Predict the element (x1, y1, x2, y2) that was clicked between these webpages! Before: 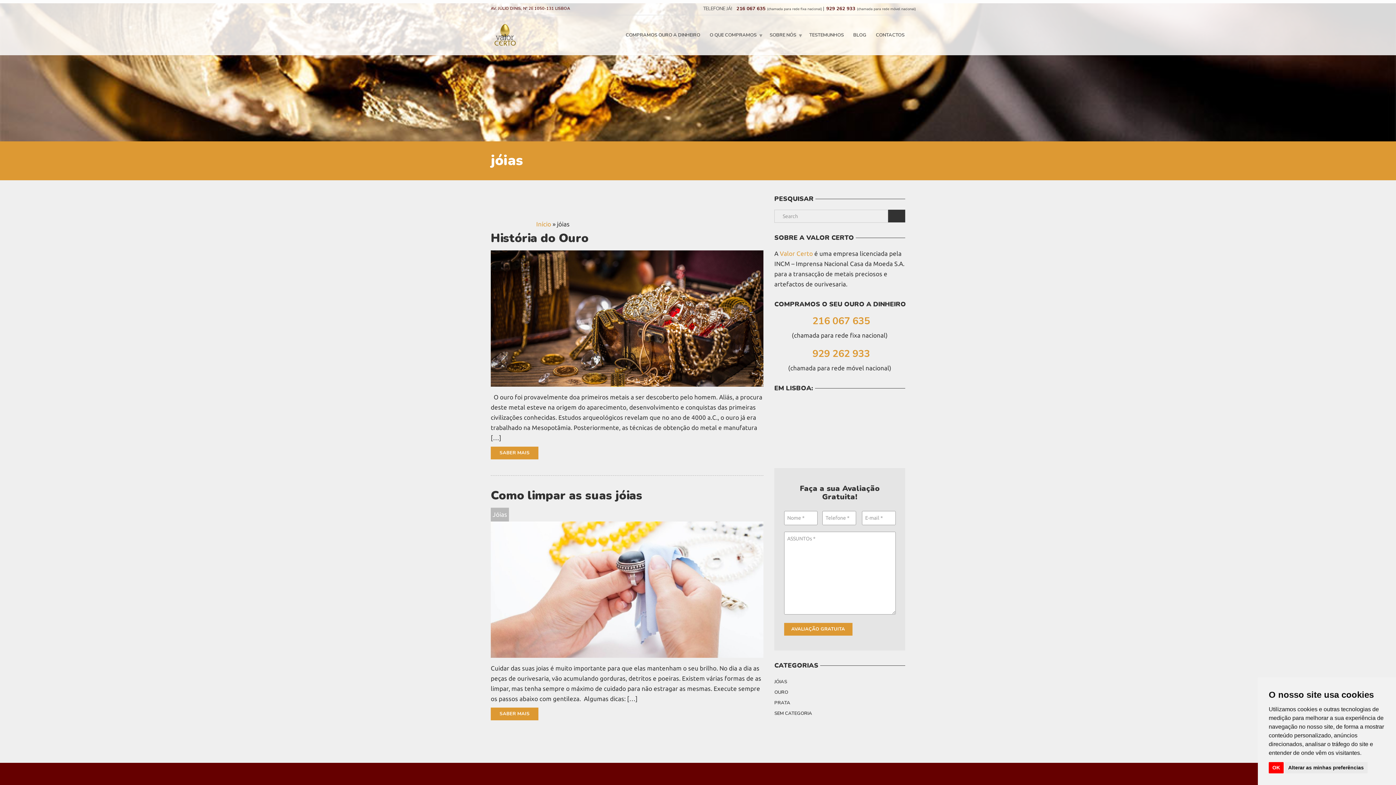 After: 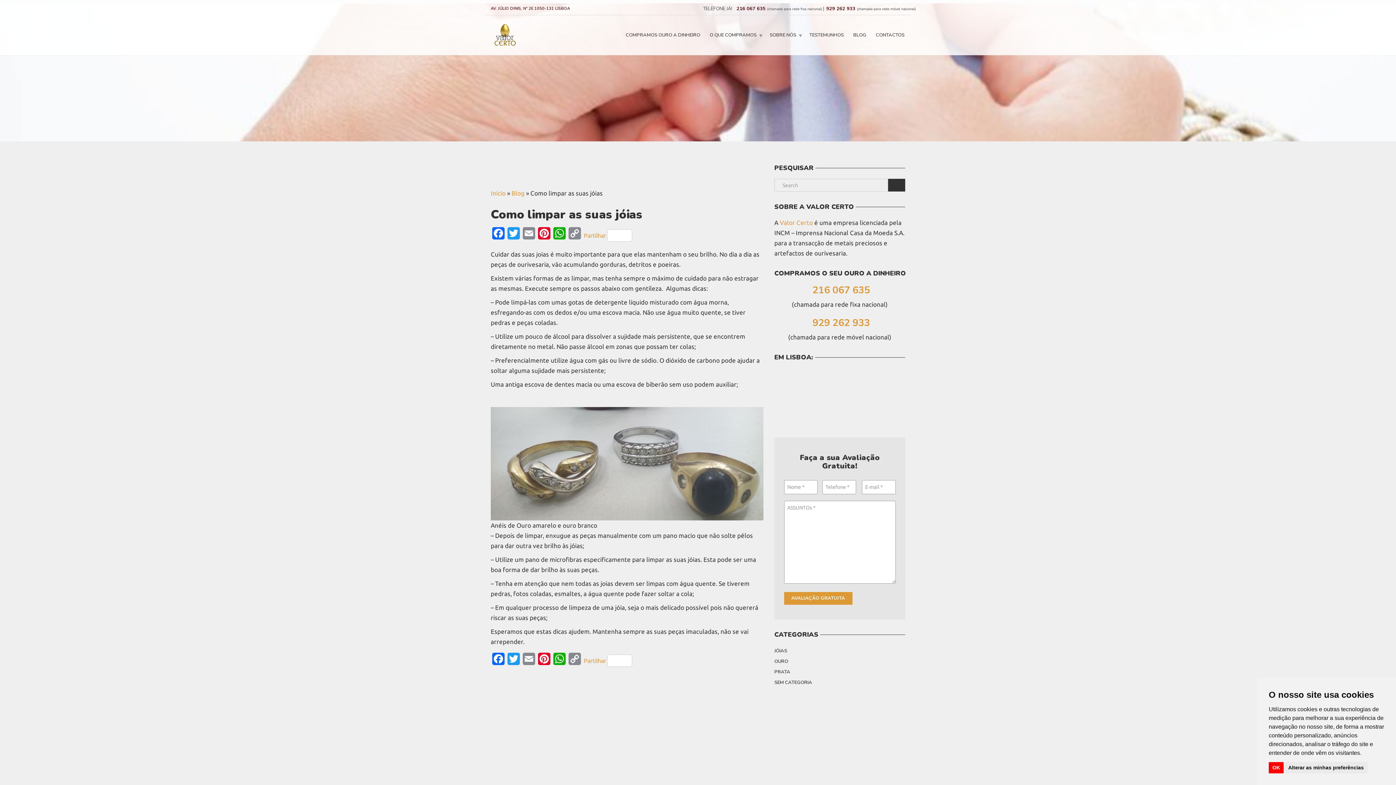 Action: bbox: (490, 521, 763, 658)